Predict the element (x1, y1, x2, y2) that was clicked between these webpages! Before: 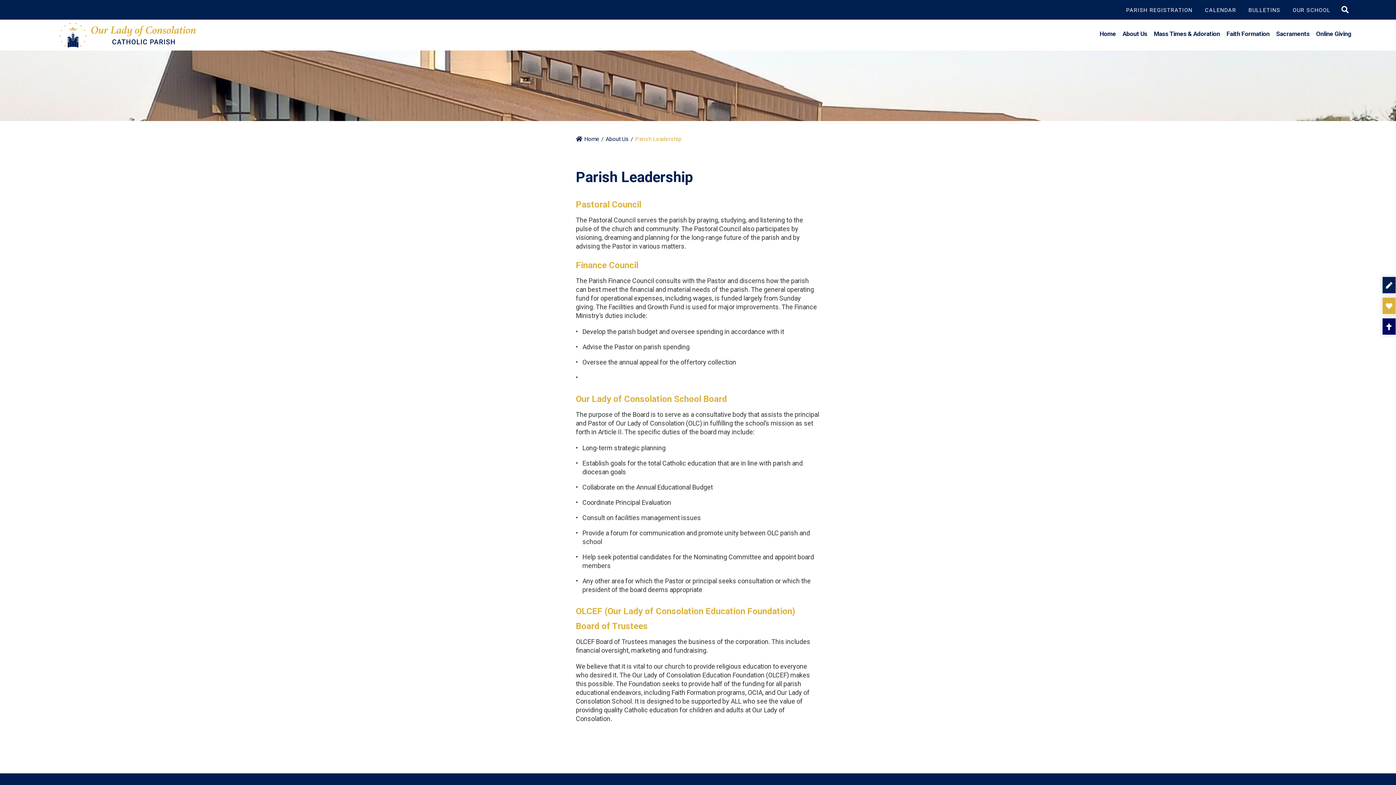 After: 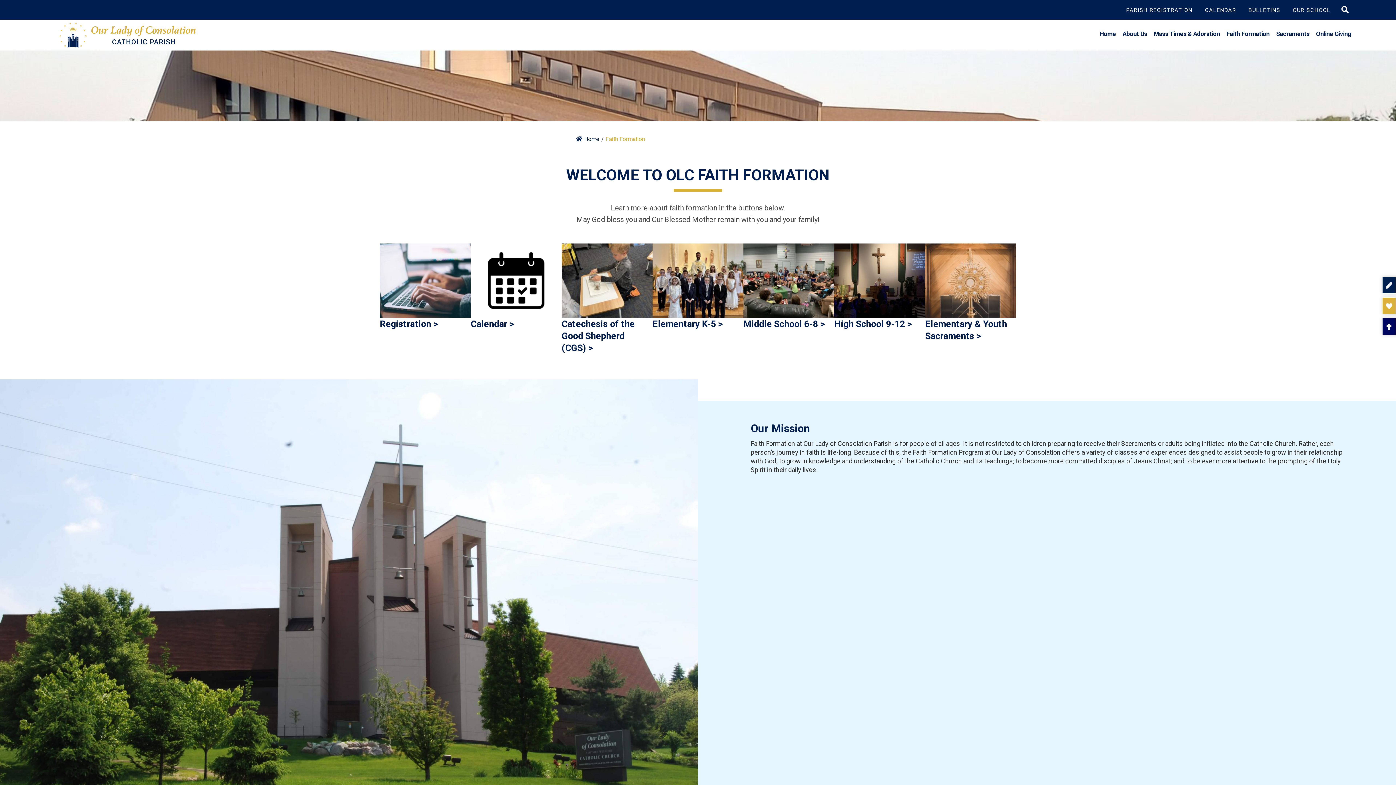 Action: bbox: (1223, 29, 1272, 40) label: Faith Formation